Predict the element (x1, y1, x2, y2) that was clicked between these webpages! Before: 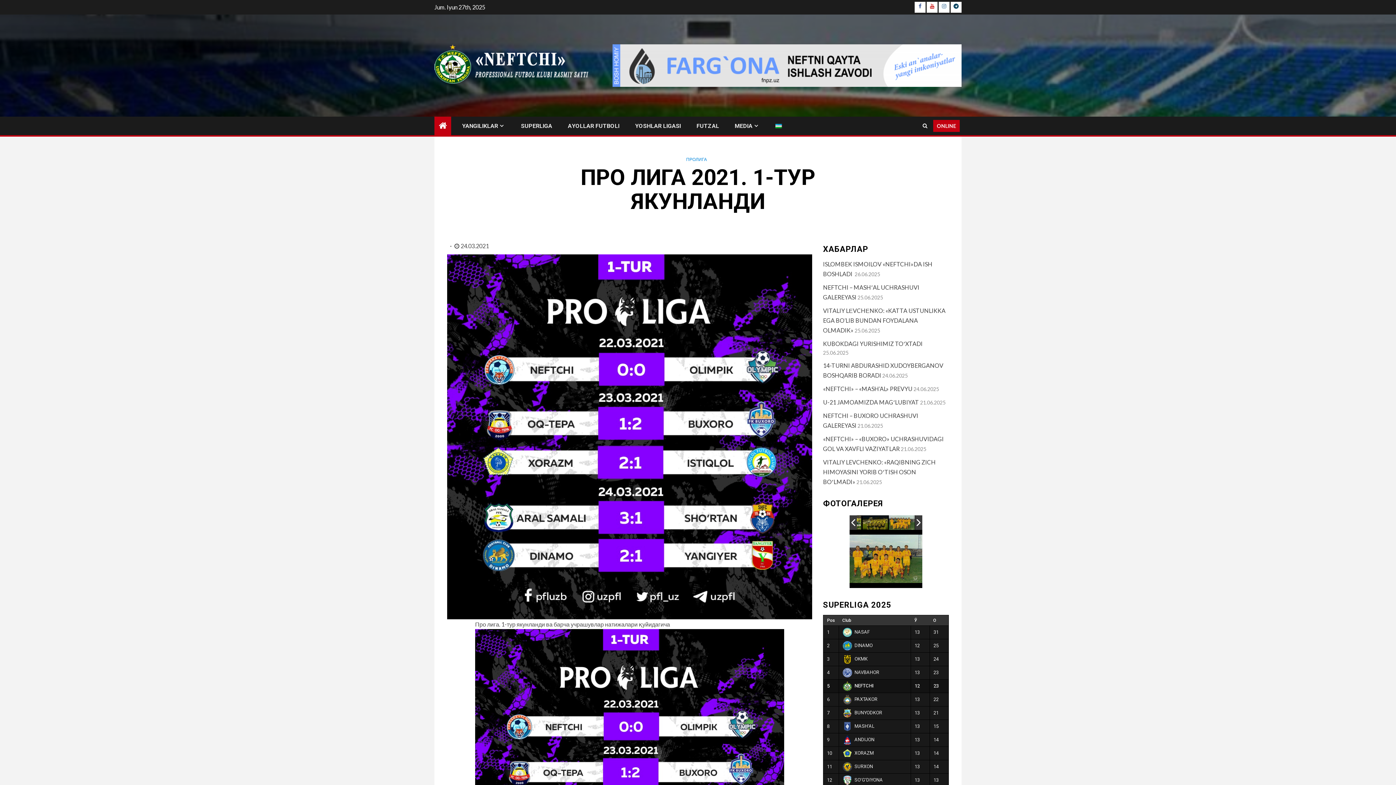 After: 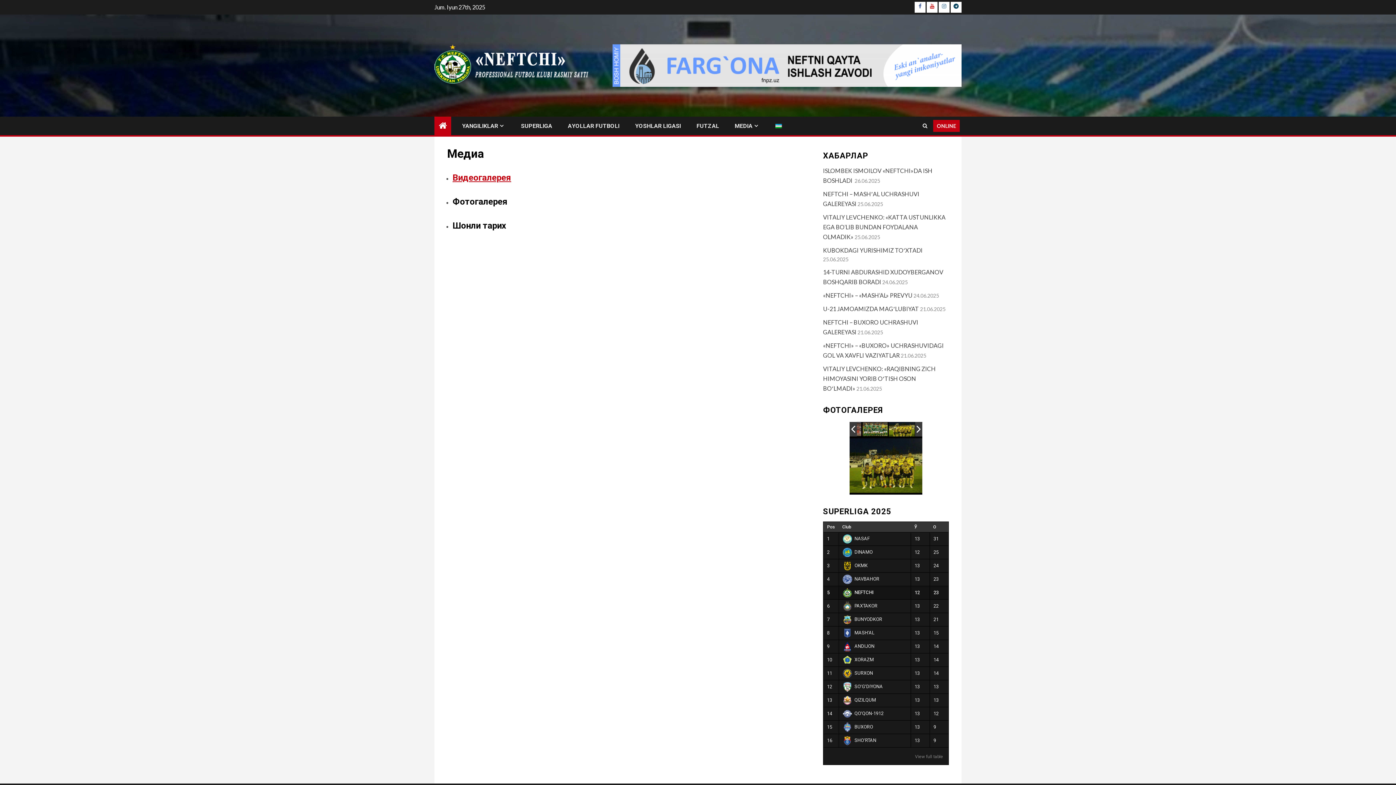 Action: label: МEDIA bbox: (734, 122, 760, 129)